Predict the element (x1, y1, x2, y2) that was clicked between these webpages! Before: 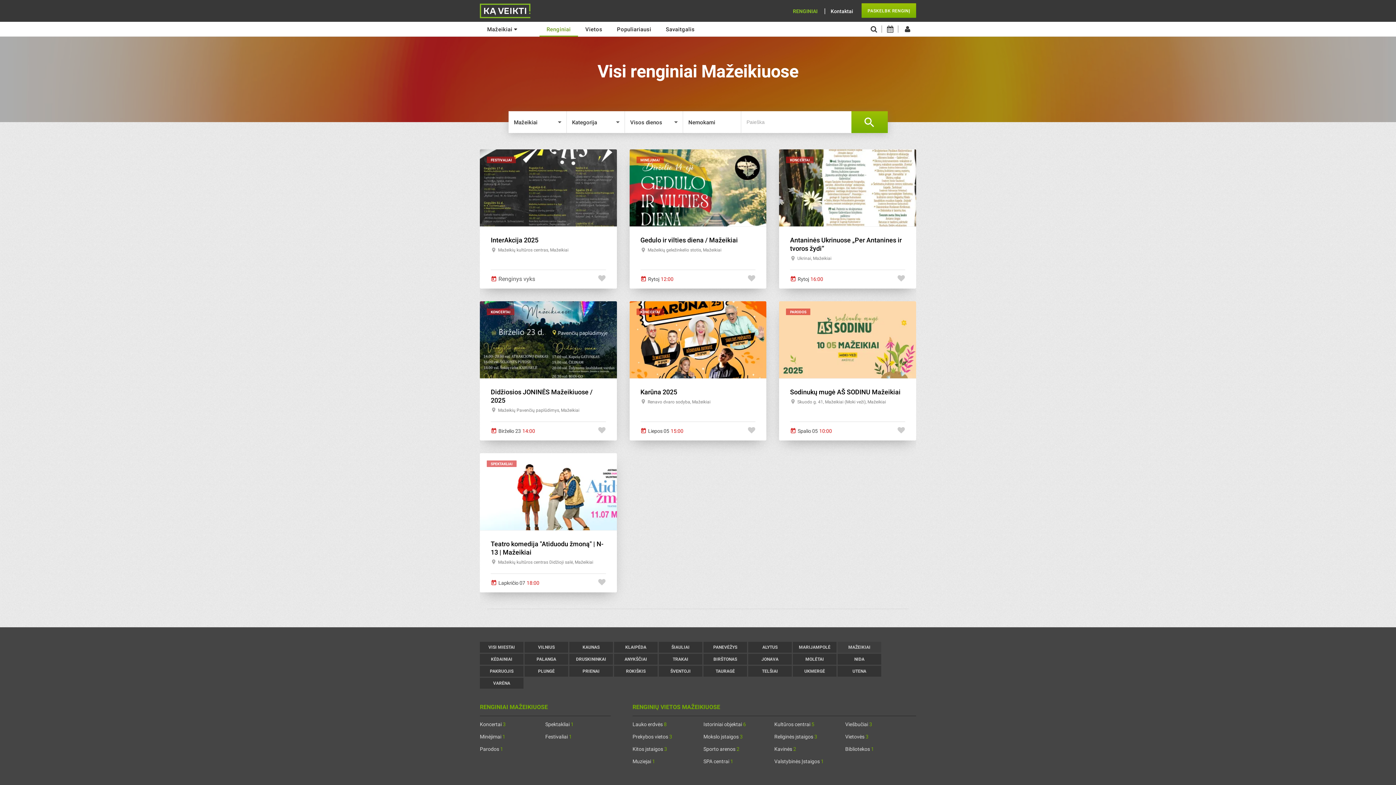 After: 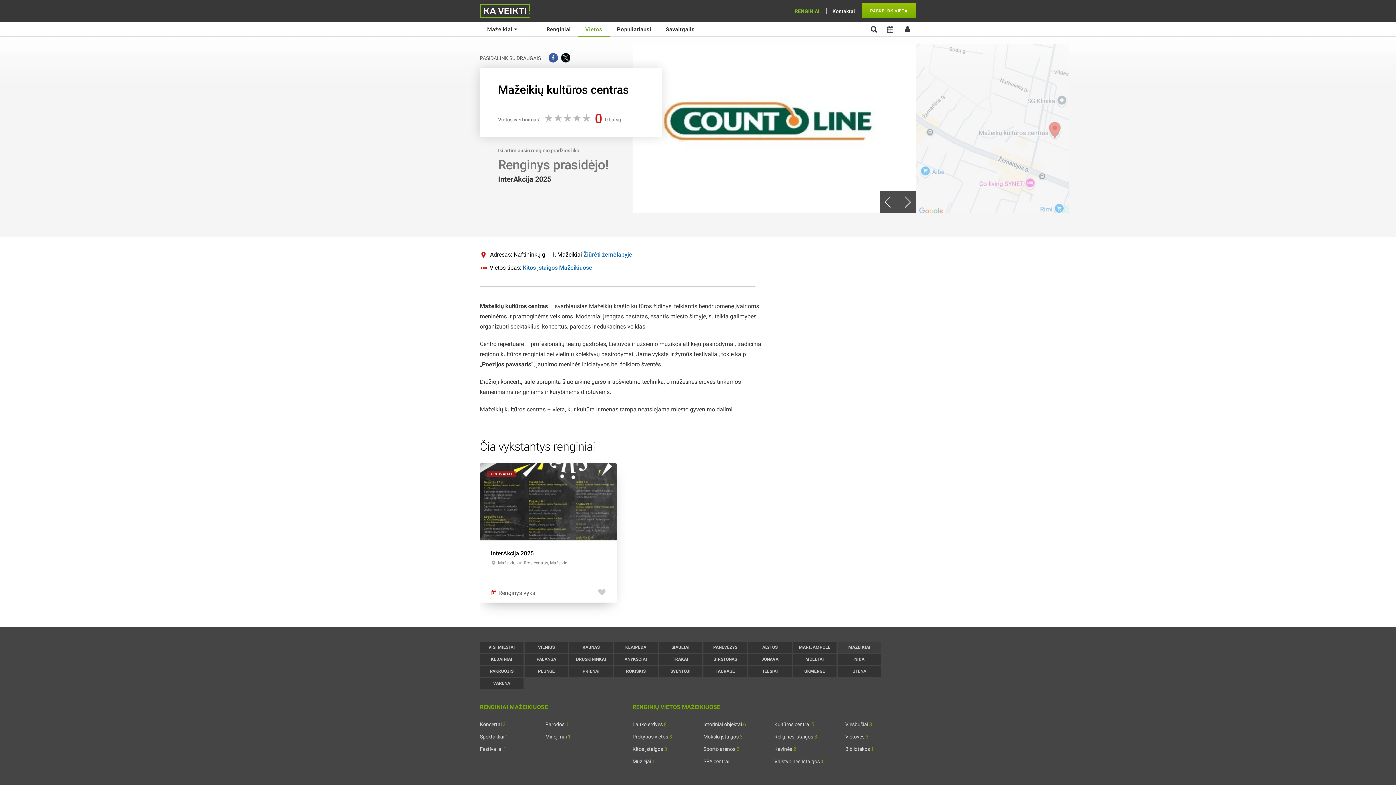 Action: label: Mažeikių kultūros centras, Mažeikiai bbox: (498, 247, 568, 252)